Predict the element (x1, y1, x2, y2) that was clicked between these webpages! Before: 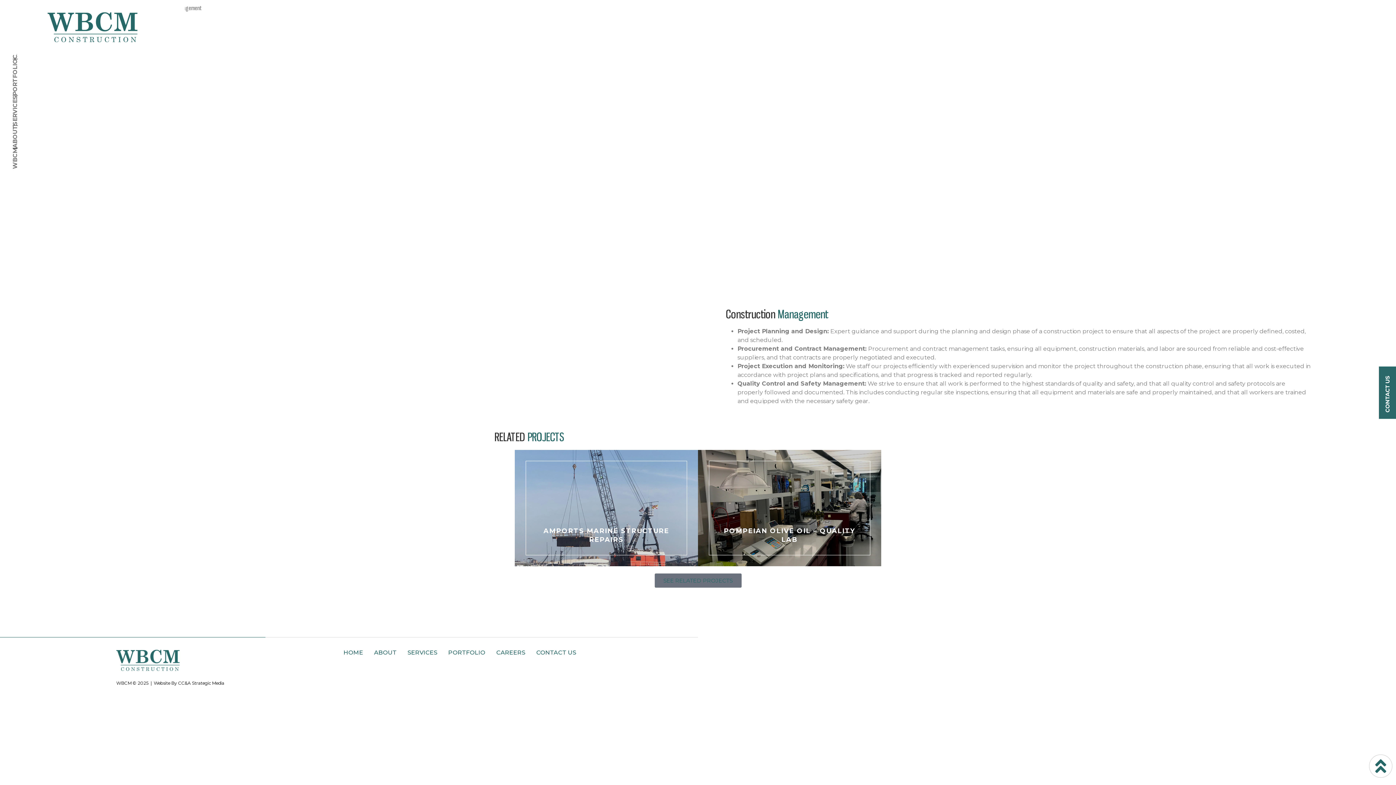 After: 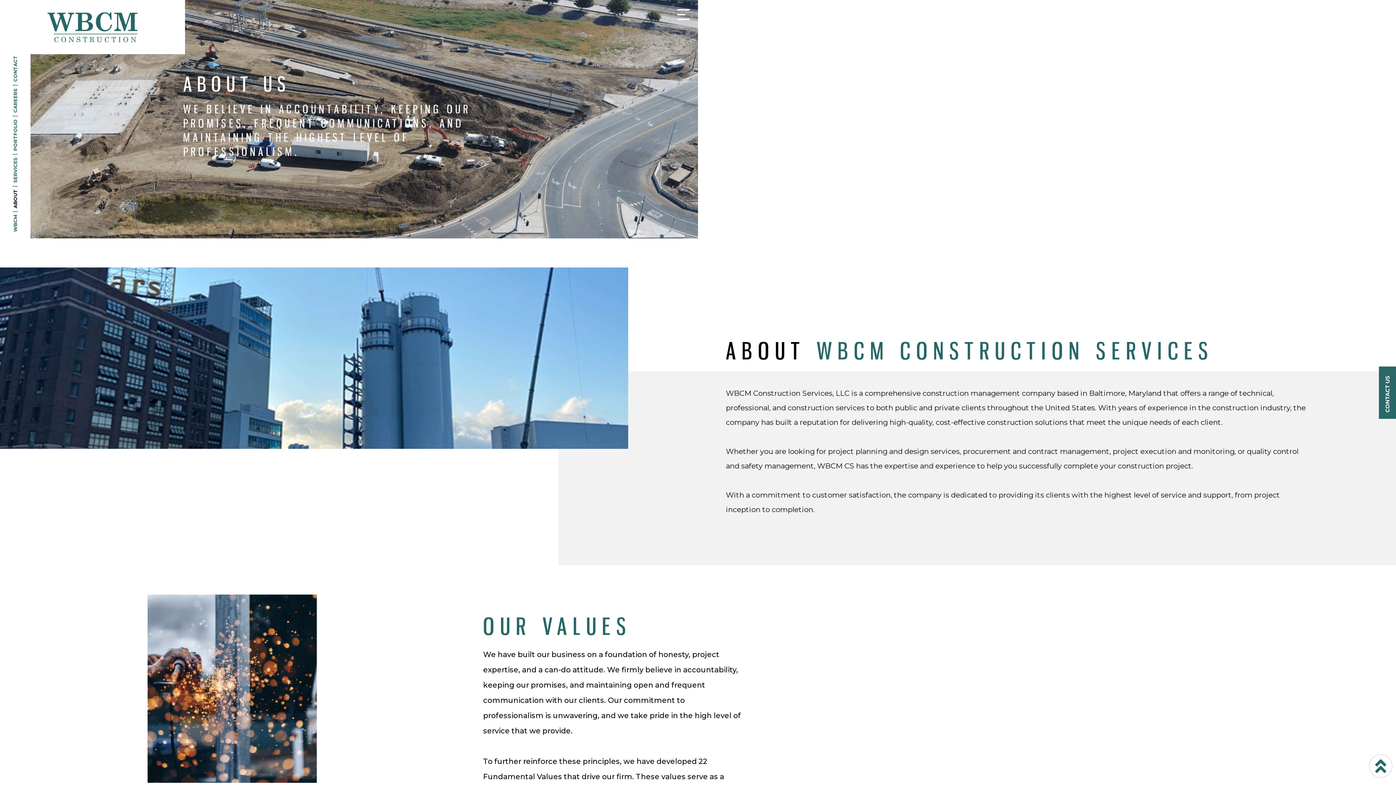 Action: bbox: (368, 650, 402, 656) label: ABOUT